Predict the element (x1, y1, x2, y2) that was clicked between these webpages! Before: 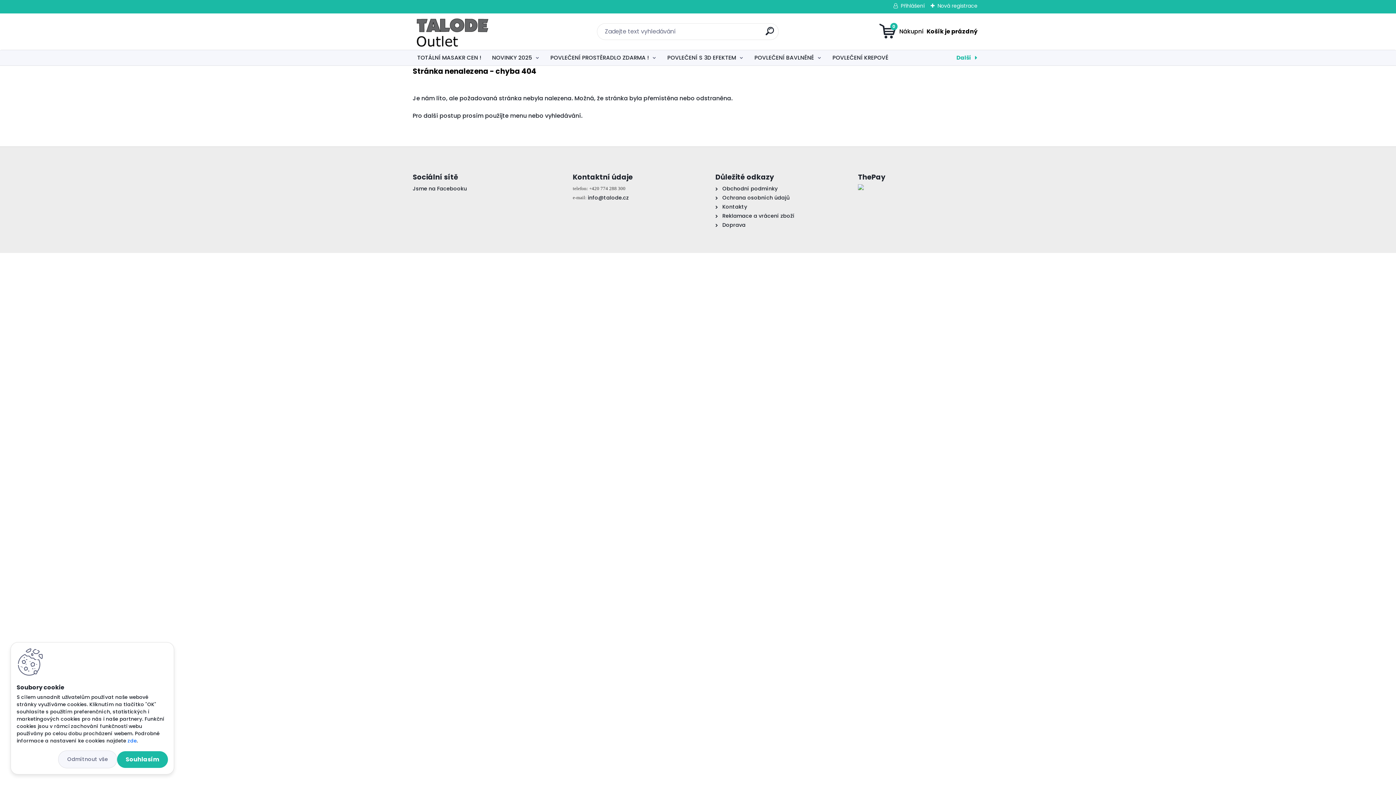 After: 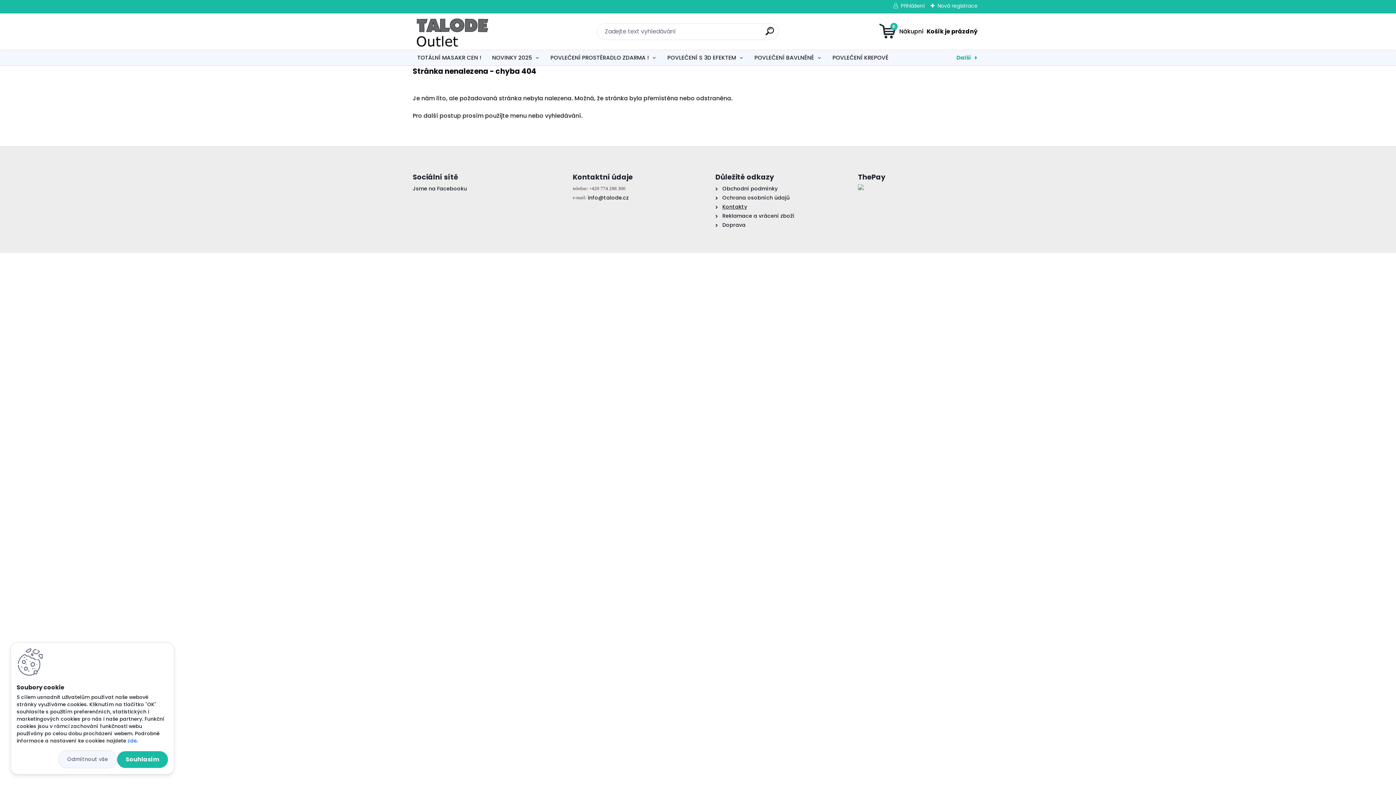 Action: label: Kontakty bbox: (722, 203, 747, 210)